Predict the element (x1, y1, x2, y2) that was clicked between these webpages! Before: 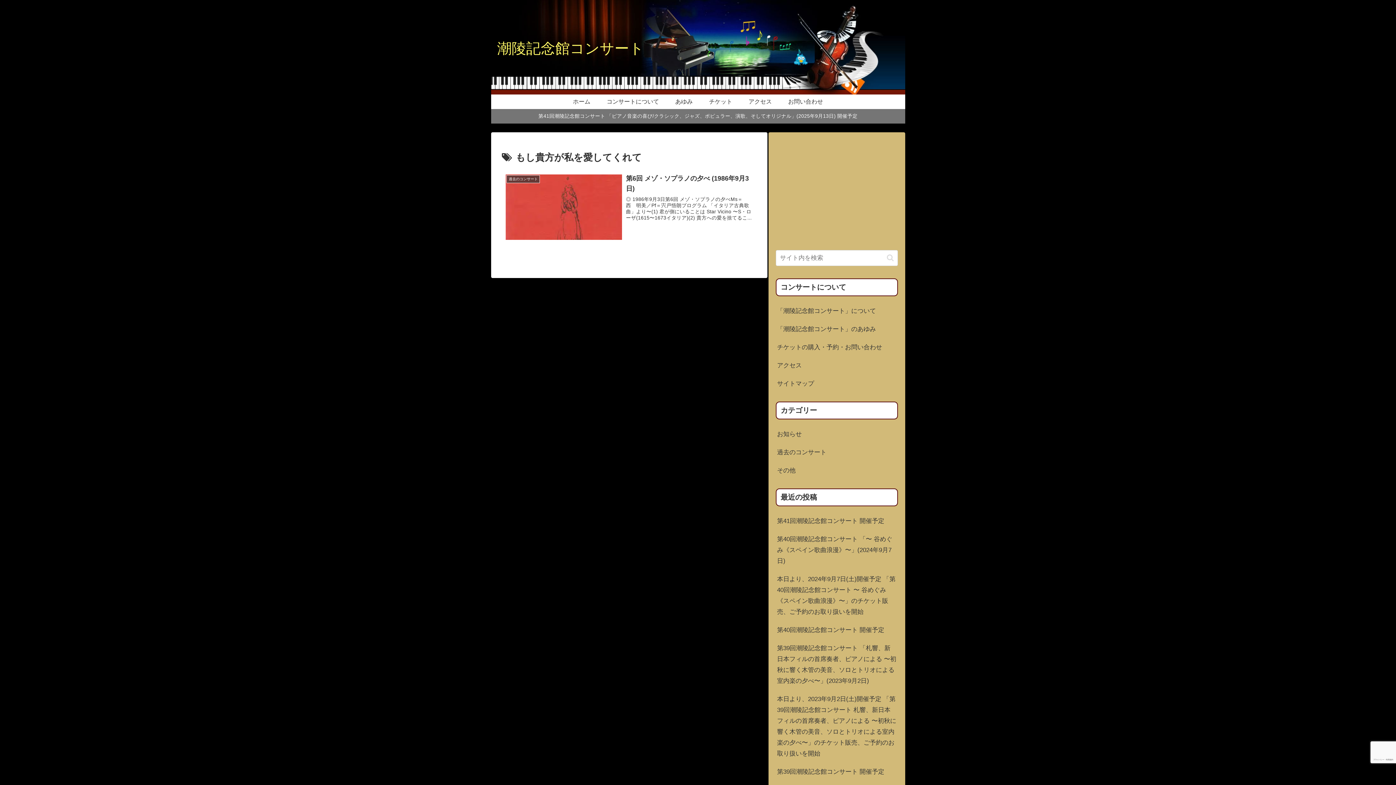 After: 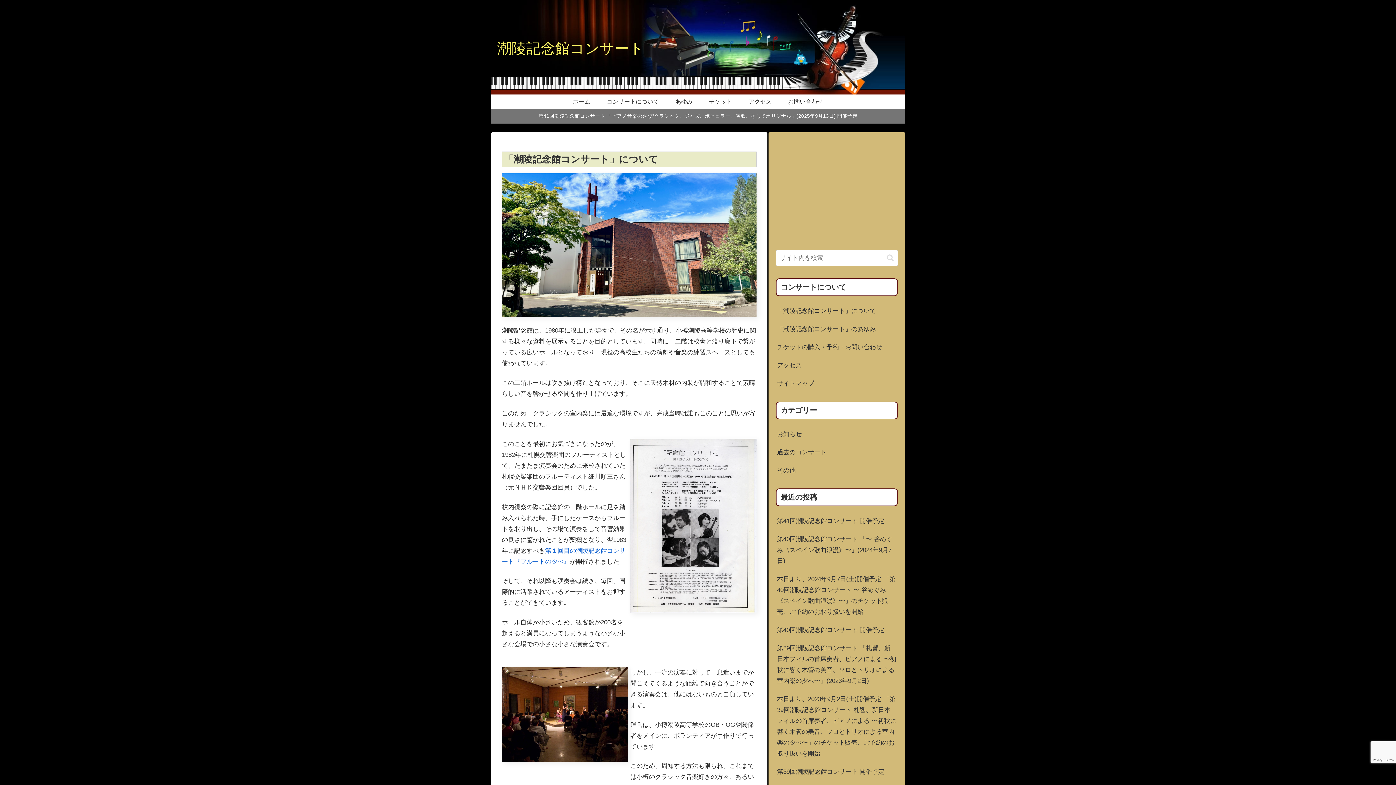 Action: bbox: (598, 94, 667, 109) label: コンサートについて